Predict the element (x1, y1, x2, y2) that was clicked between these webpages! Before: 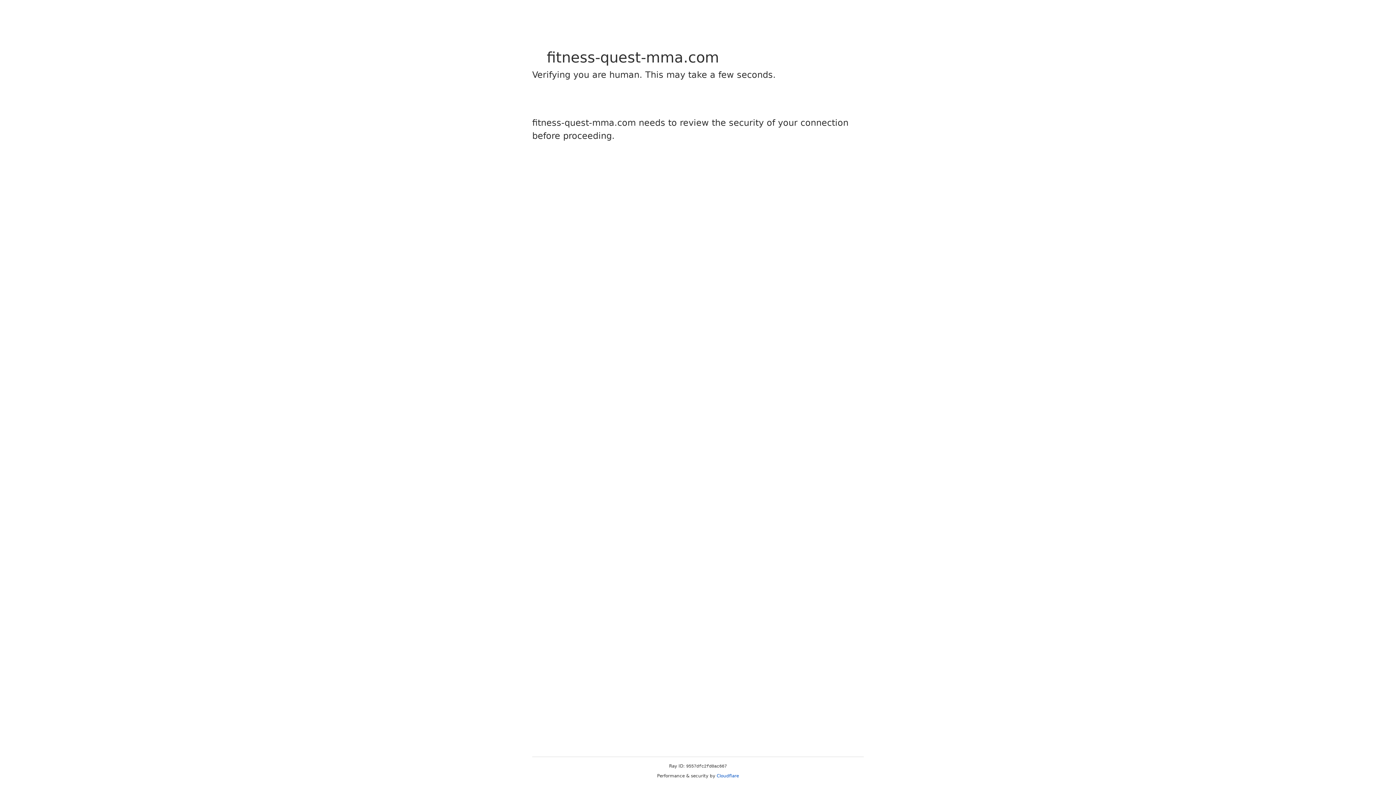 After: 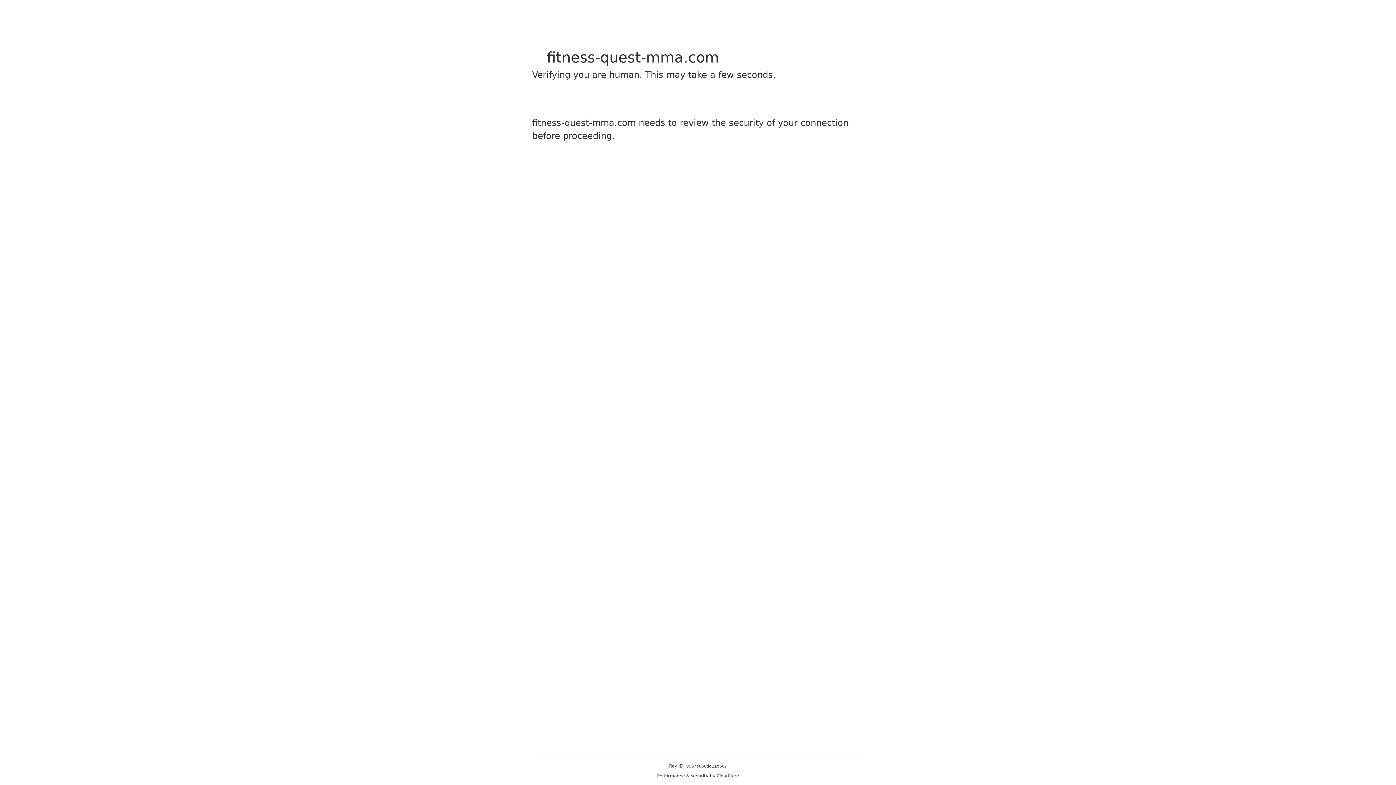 Action: bbox: (716, 773, 739, 778) label: Cloudflare